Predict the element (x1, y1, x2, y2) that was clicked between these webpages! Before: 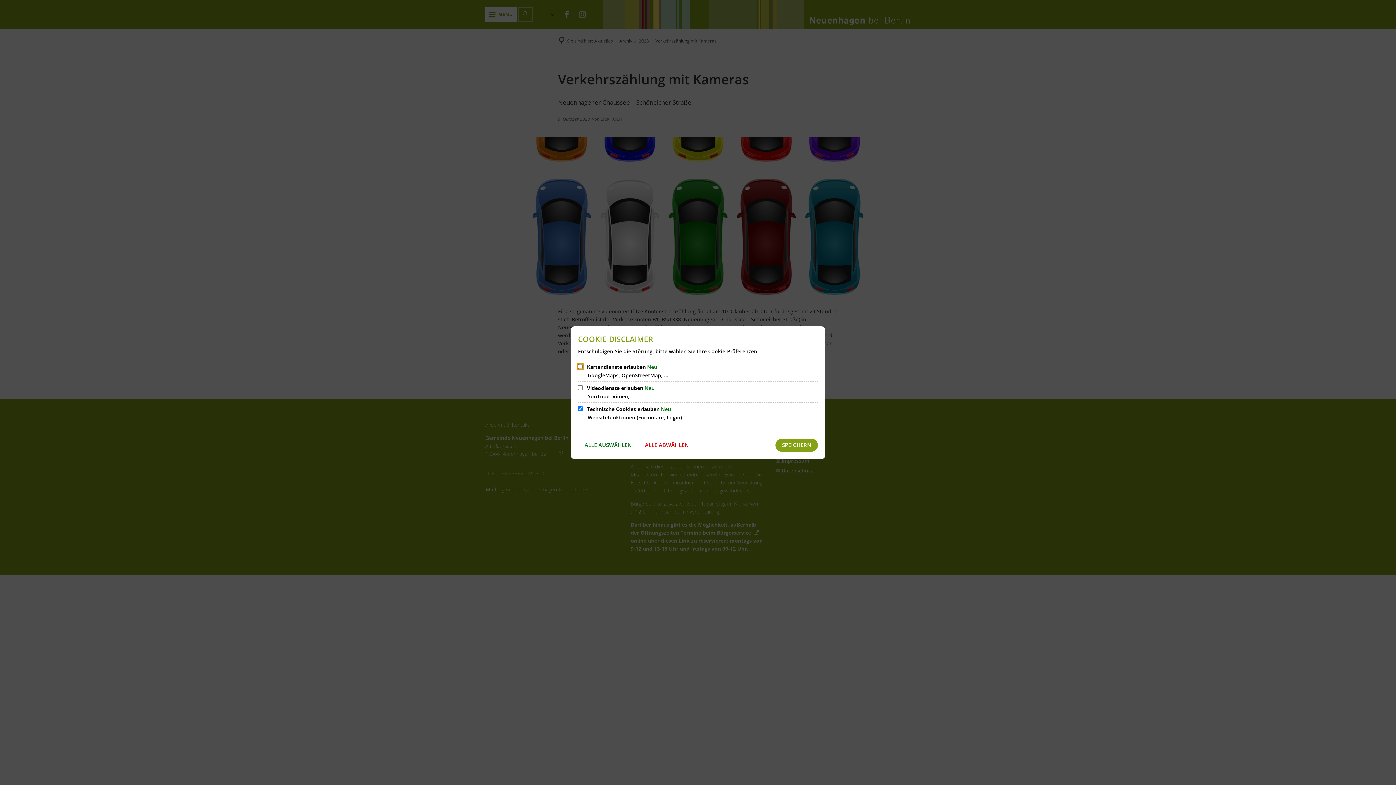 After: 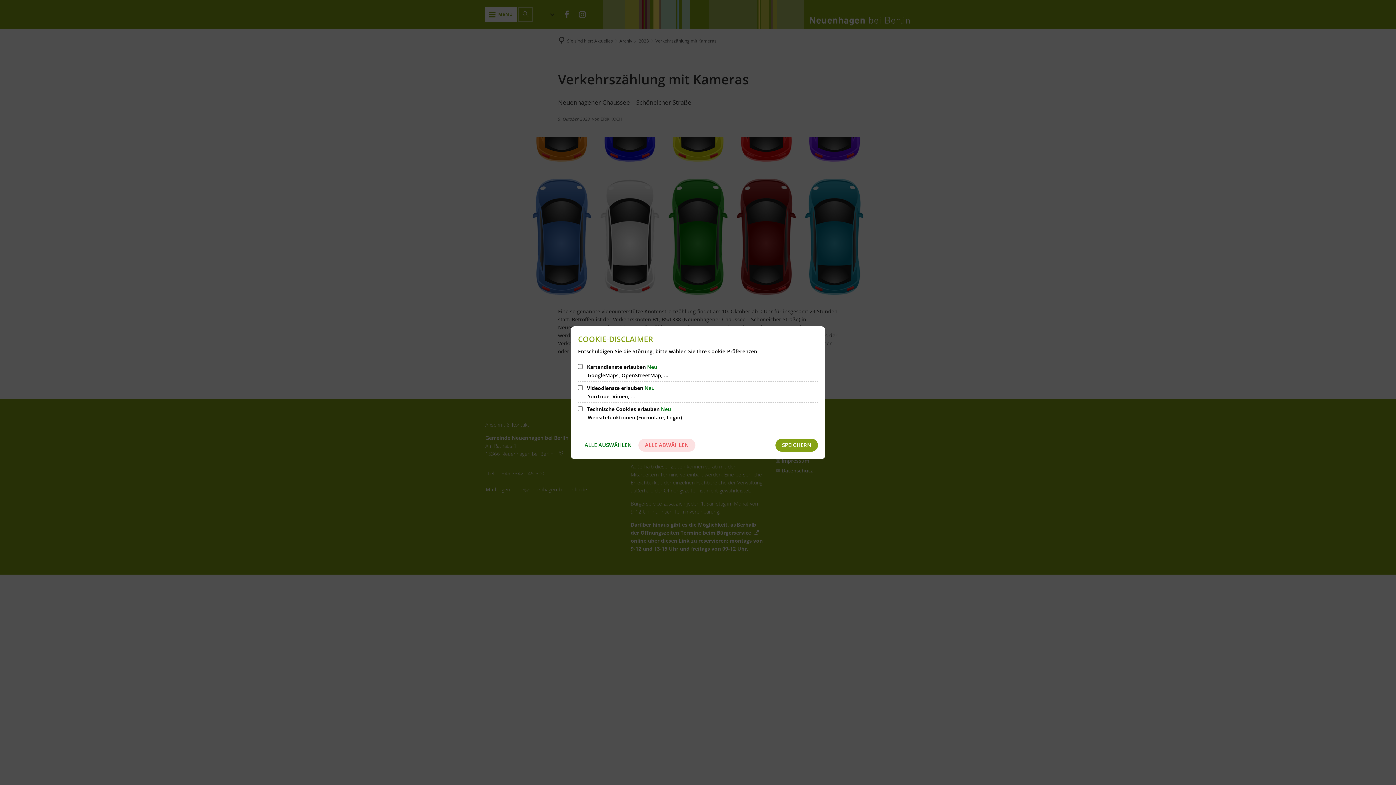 Action: bbox: (638, 438, 695, 451) label: ALLE ABWÄHLEN